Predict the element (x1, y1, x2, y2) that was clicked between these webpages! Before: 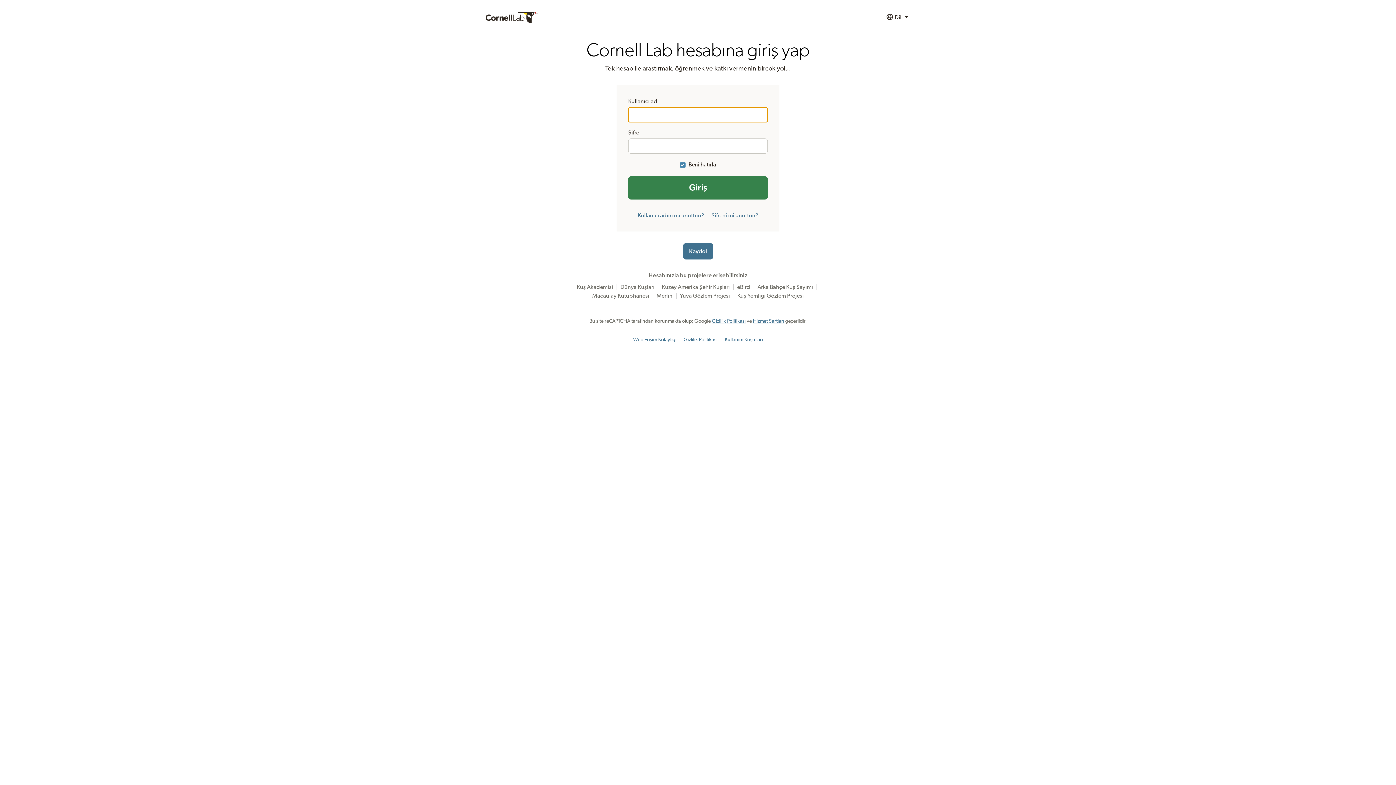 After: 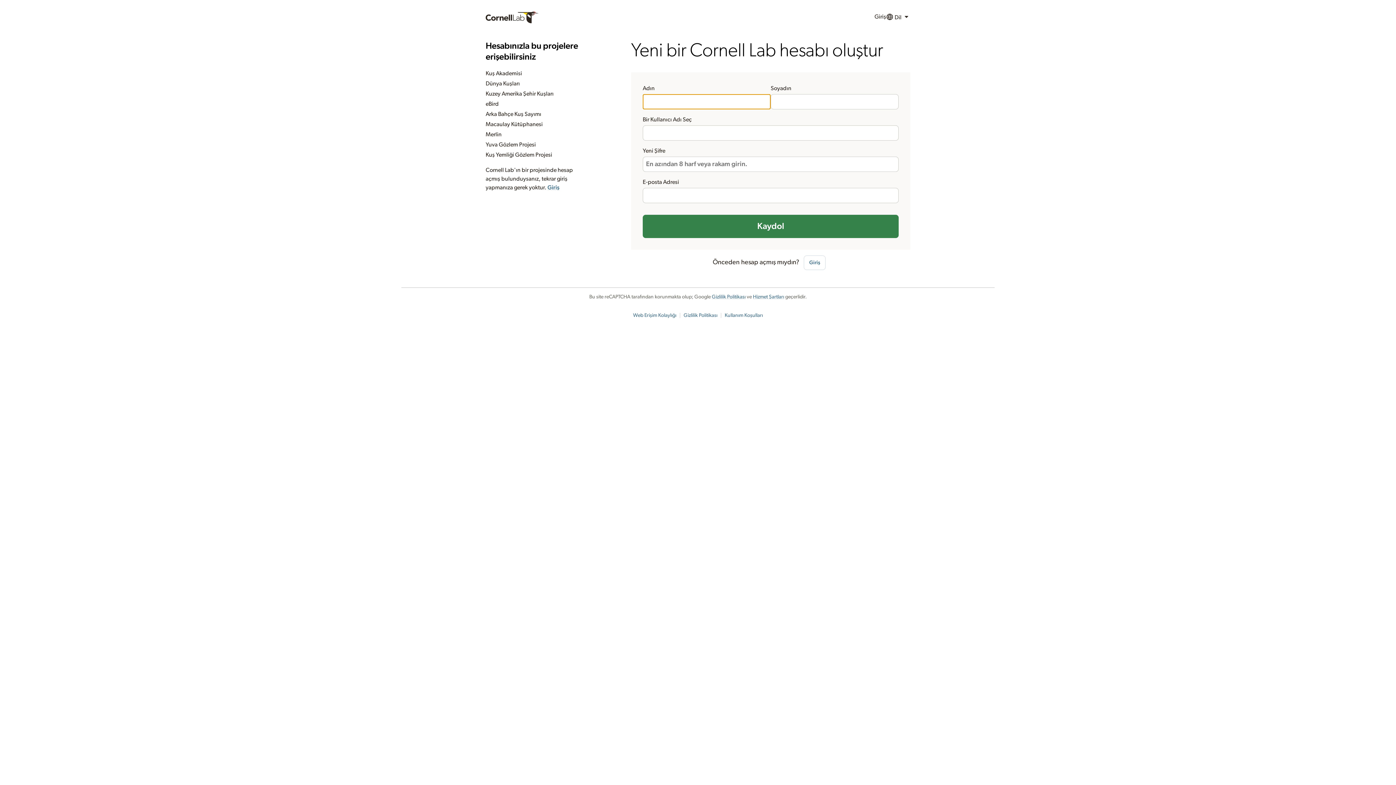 Action: bbox: (683, 243, 713, 259) label: Kaydol